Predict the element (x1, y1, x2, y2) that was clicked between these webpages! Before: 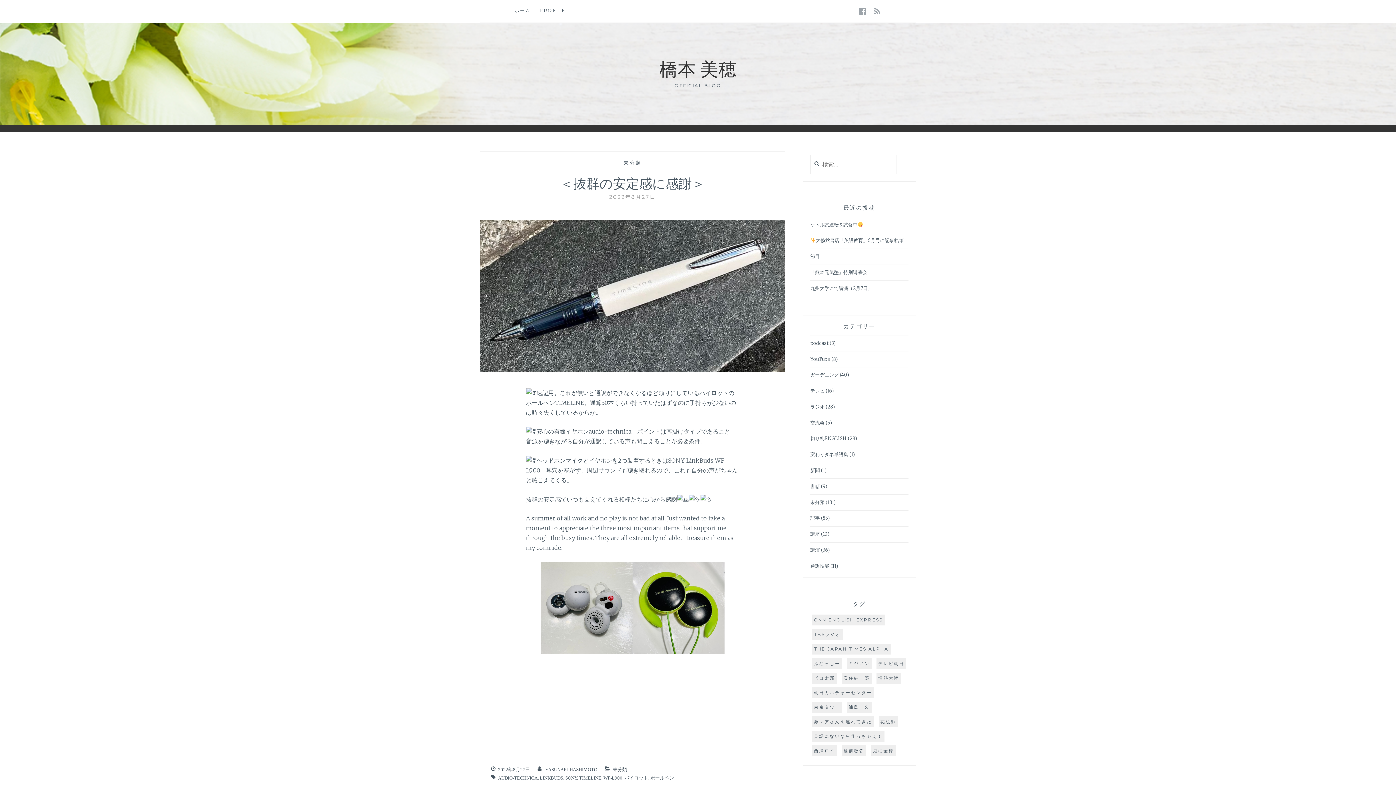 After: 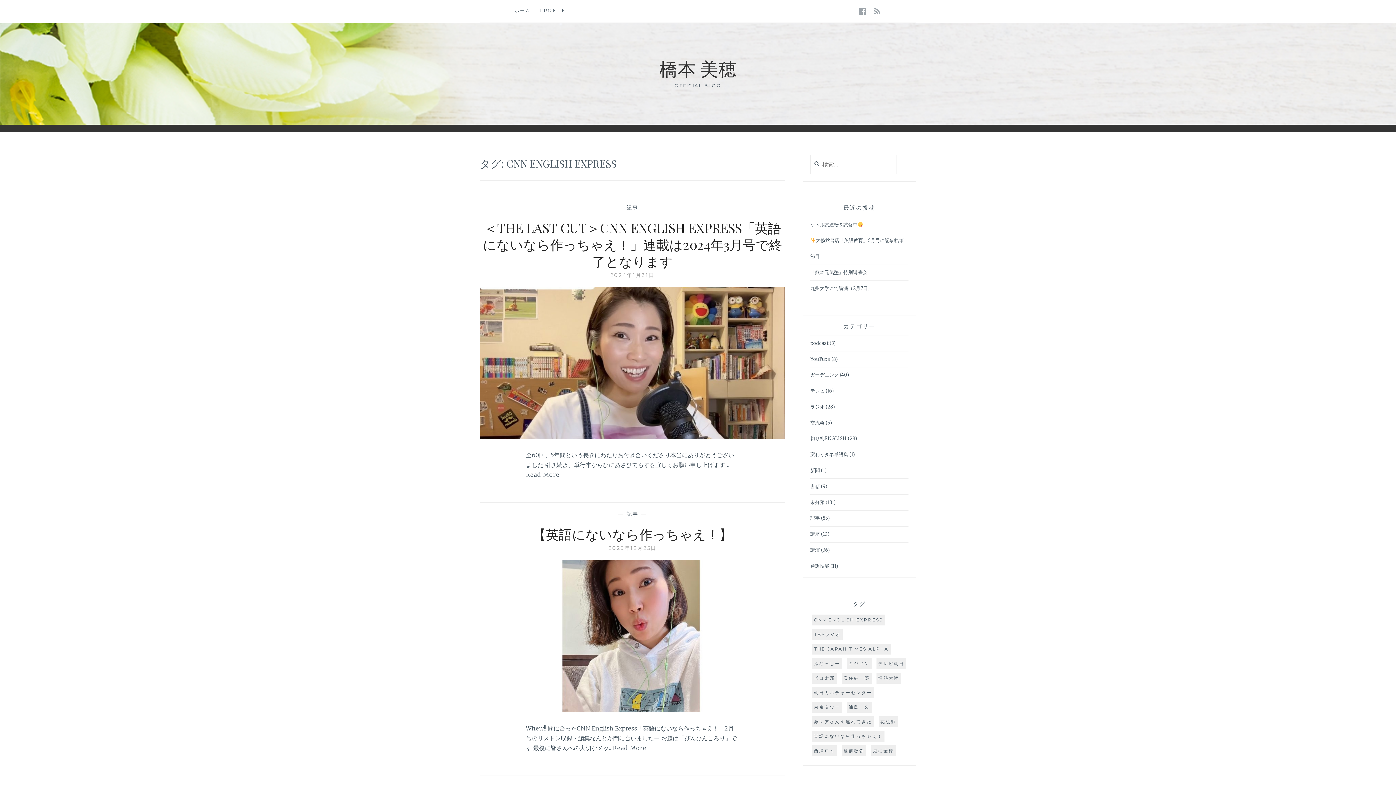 Action: bbox: (812, 615, 884, 625) label: CNN ENGLISH EXPRESS